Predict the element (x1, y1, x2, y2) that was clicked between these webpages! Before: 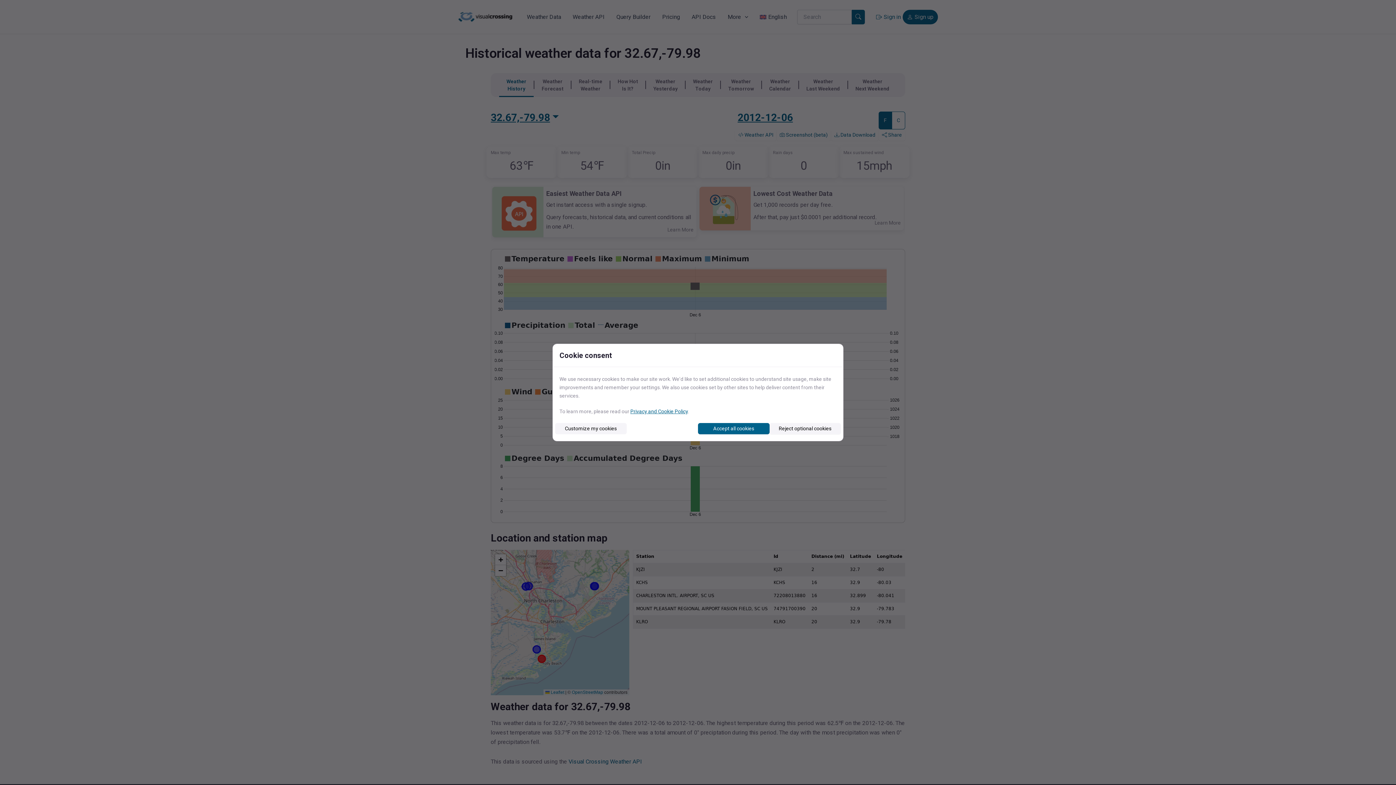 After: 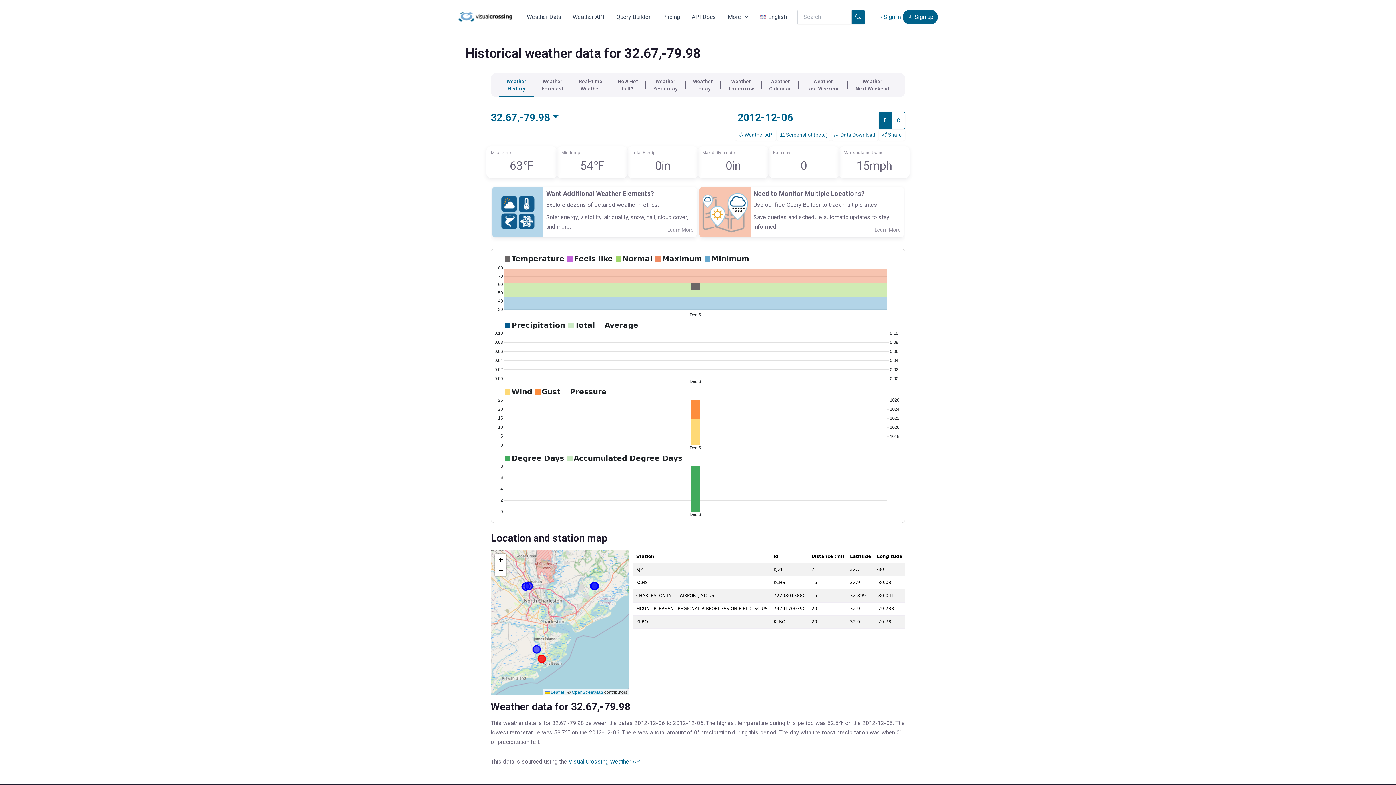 Action: label: Reject optional cookies bbox: (769, 423, 841, 434)